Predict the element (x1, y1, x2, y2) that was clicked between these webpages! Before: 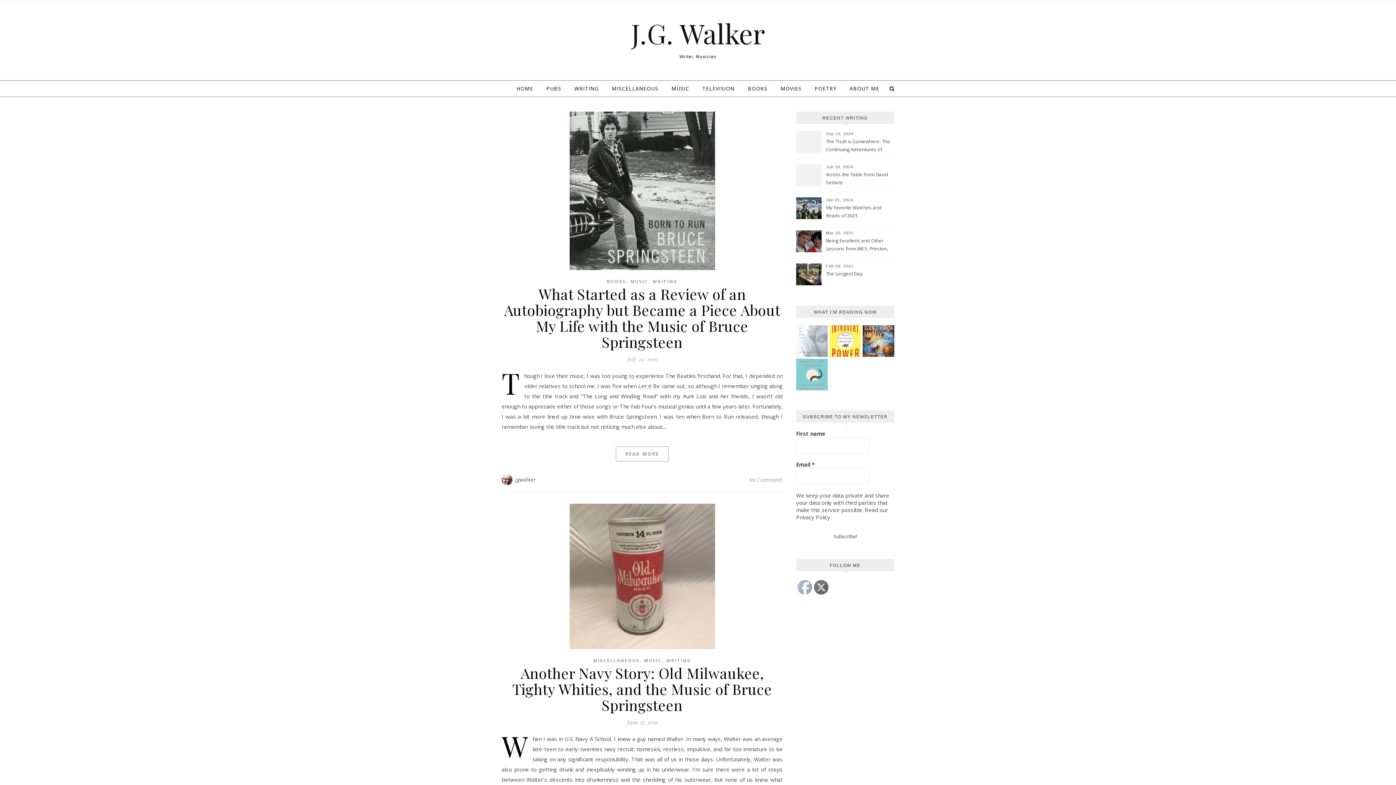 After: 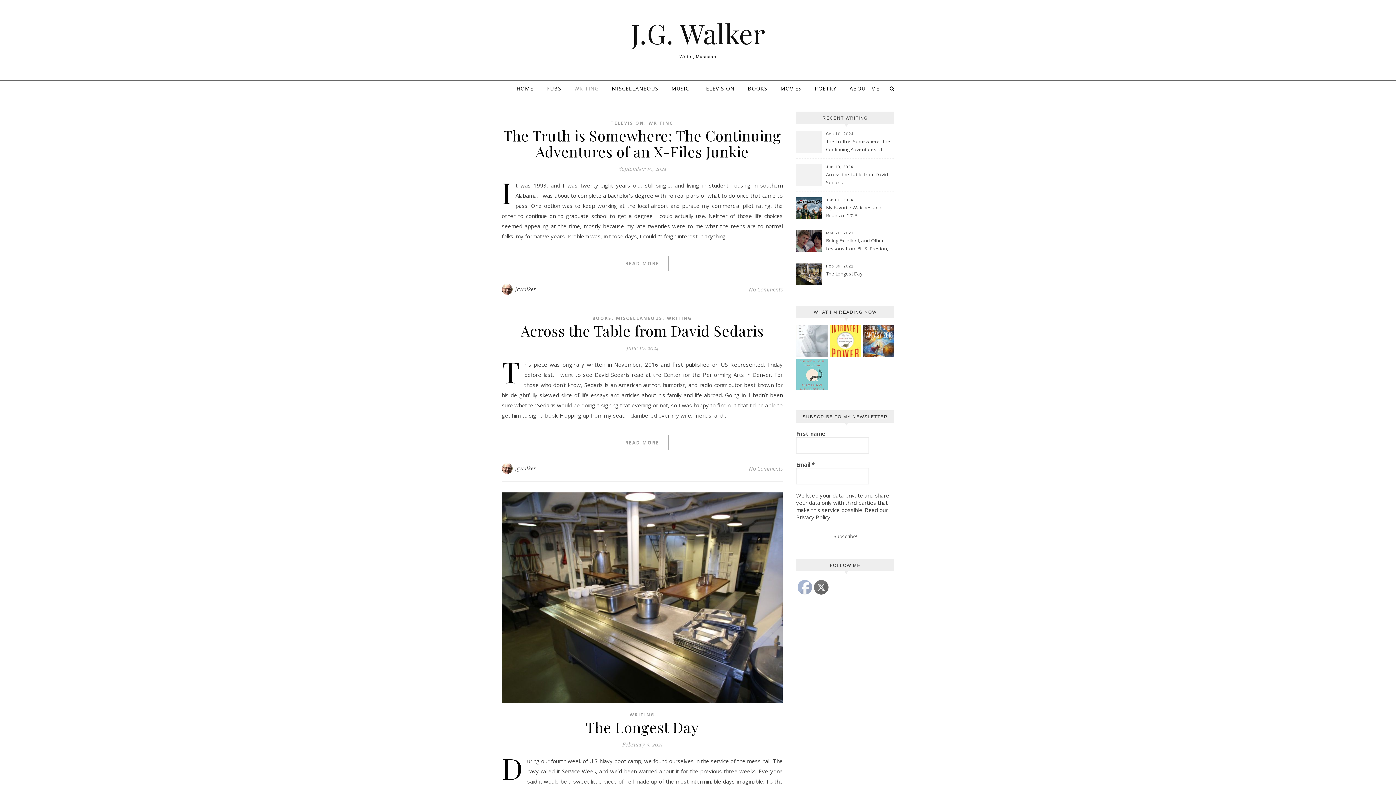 Action: bbox: (652, 278, 677, 284) label: WRITING